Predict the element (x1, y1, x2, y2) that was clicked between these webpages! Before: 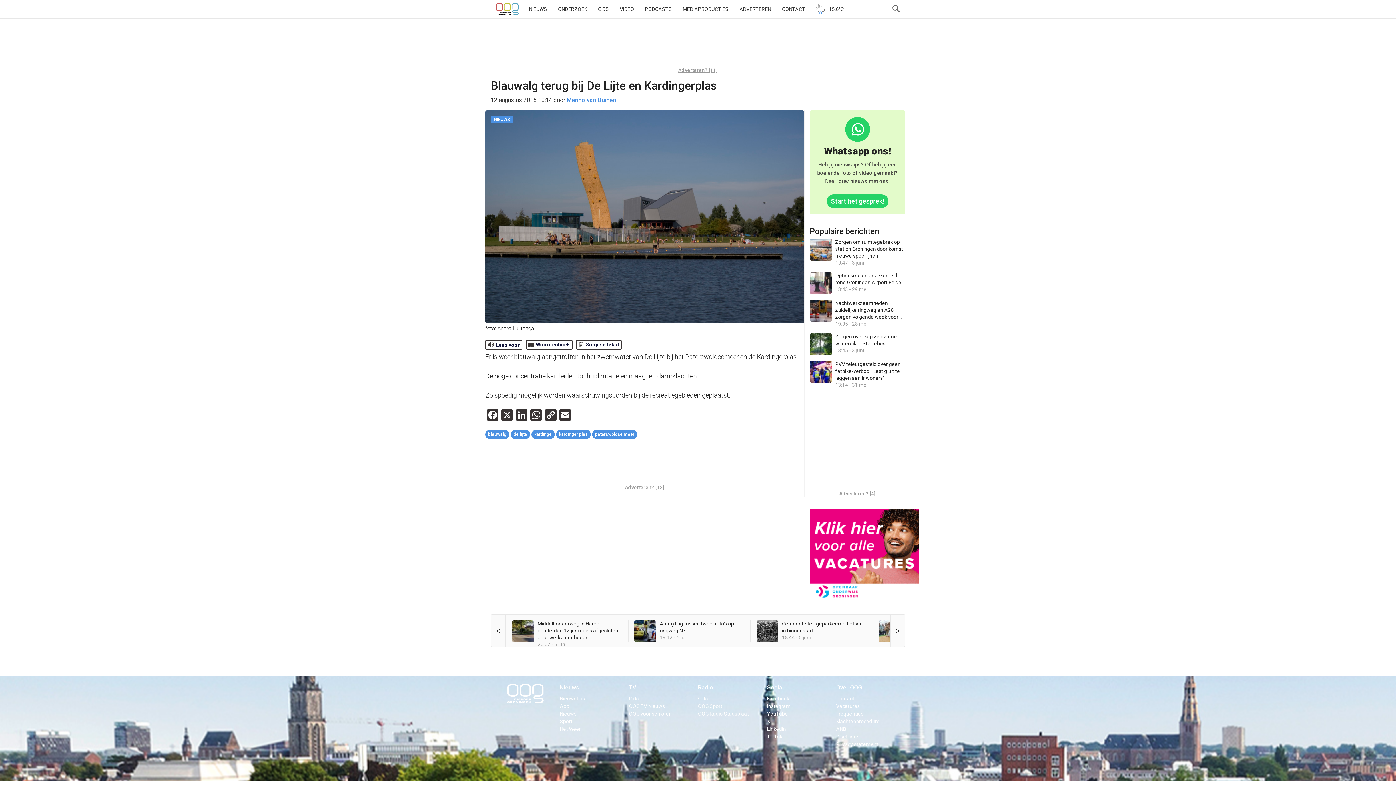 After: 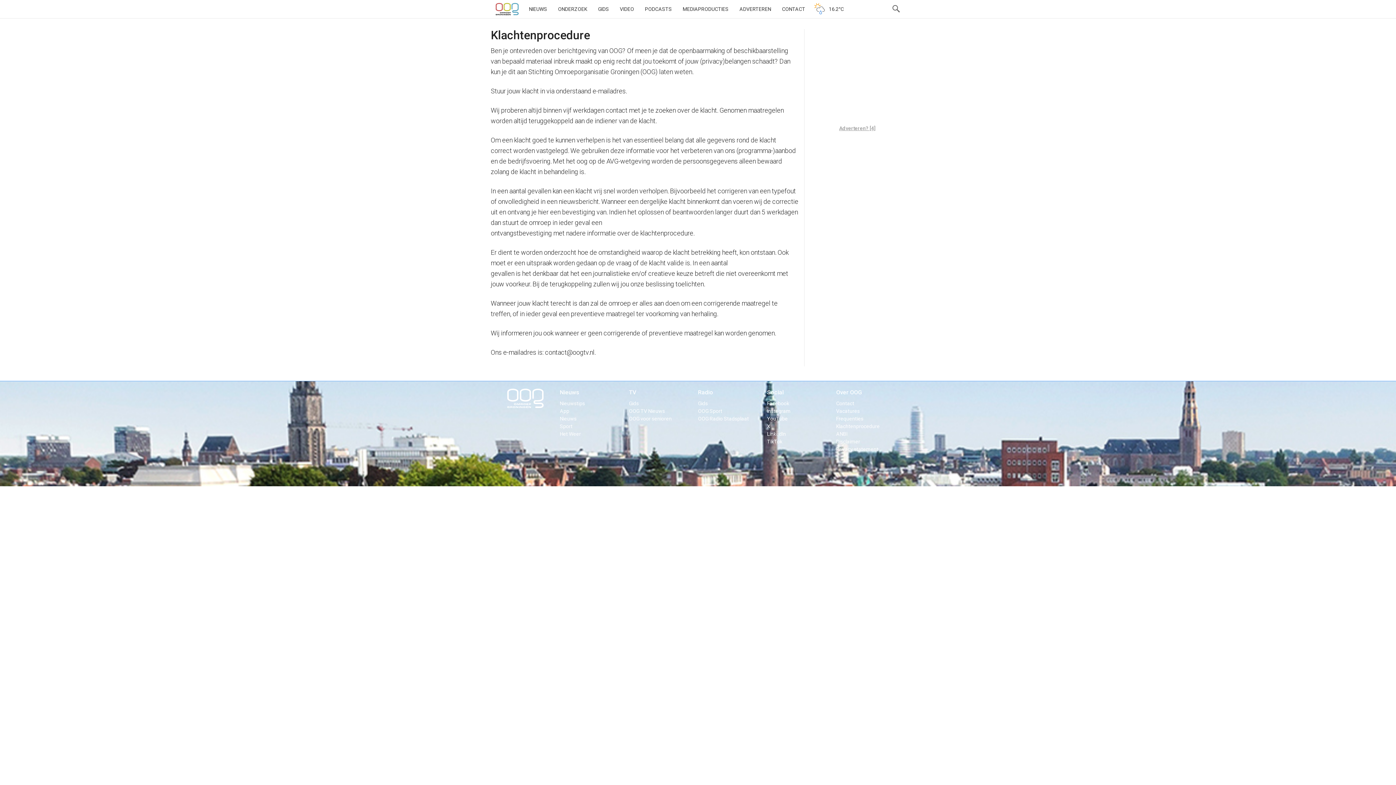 Action: bbox: (836, 718, 880, 724) label: Klachtenprocedure